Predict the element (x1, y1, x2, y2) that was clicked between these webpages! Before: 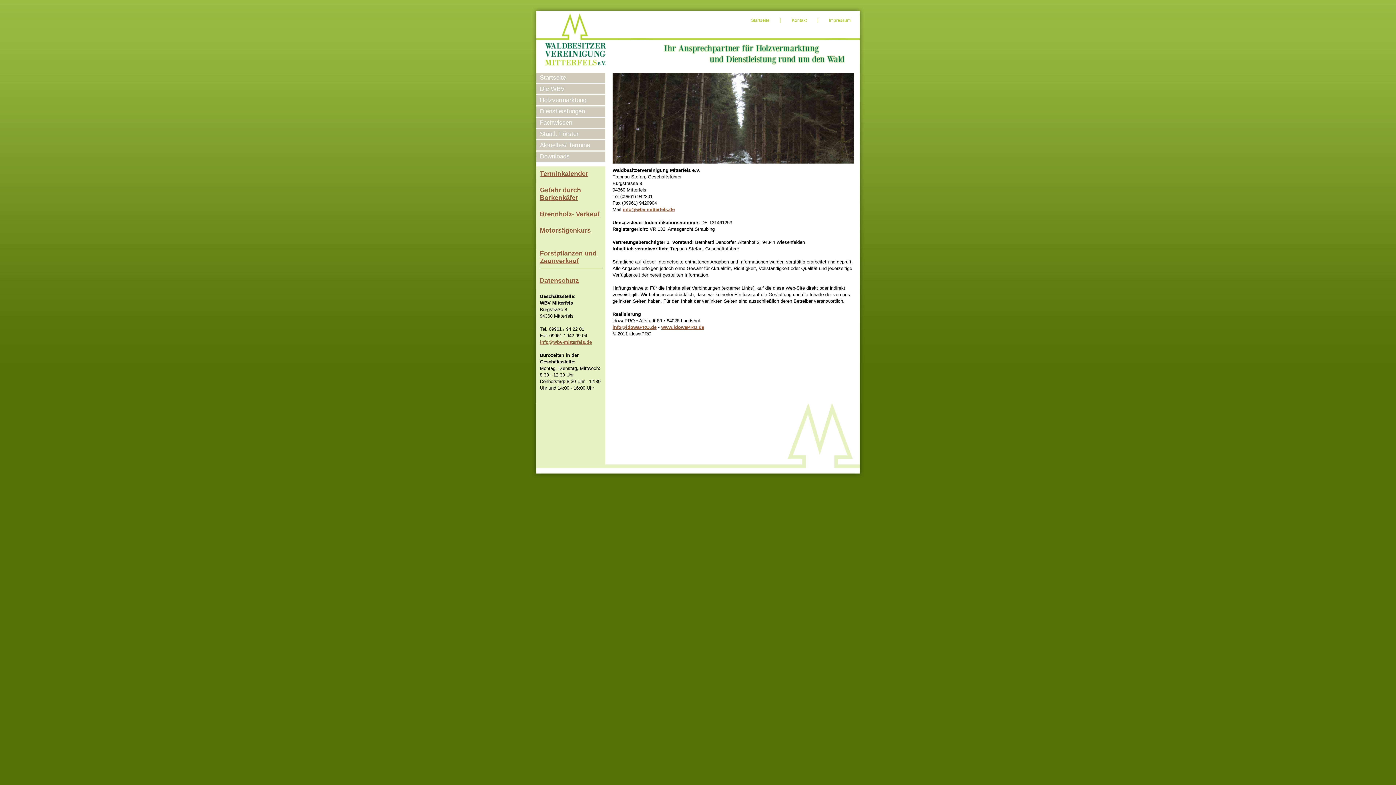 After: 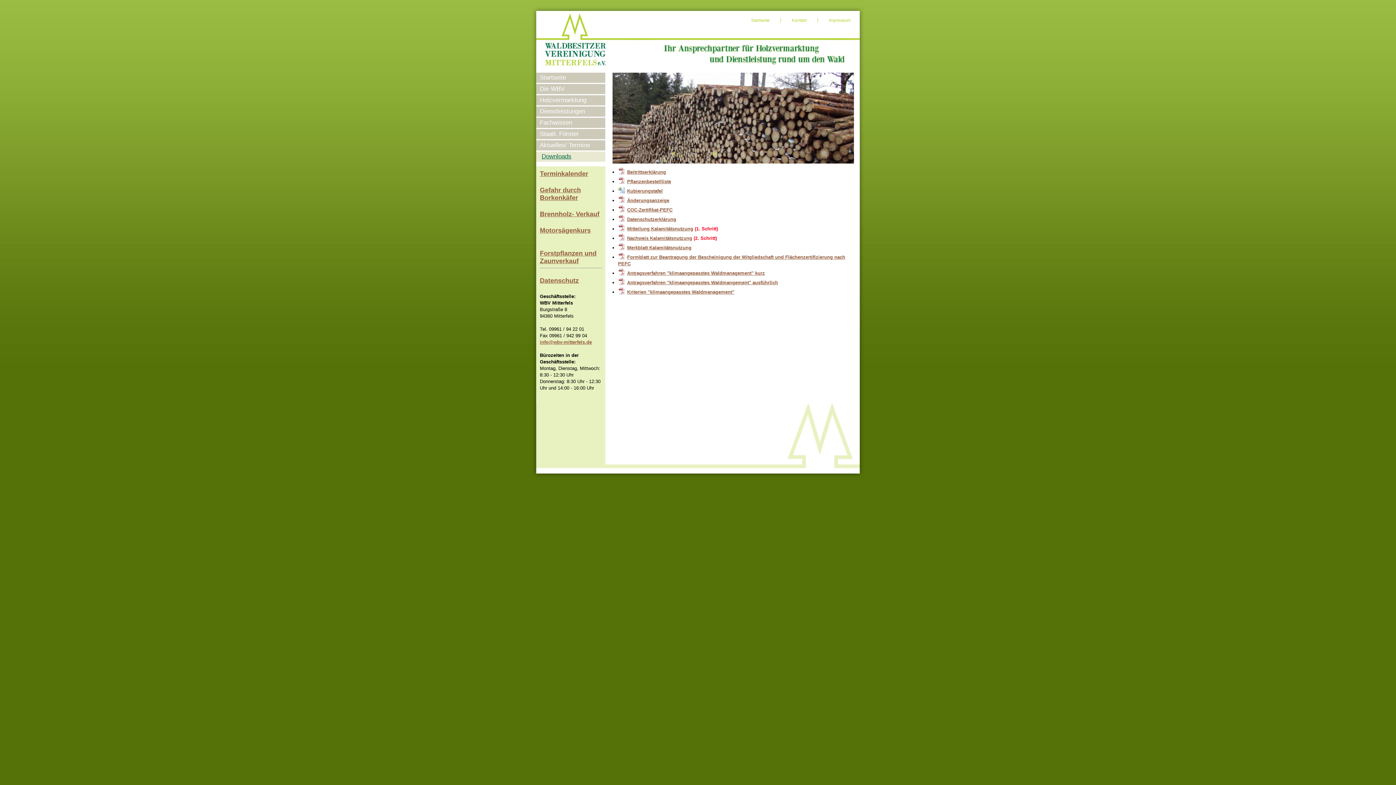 Action: label: Downloads bbox: (540, 153, 569, 160)